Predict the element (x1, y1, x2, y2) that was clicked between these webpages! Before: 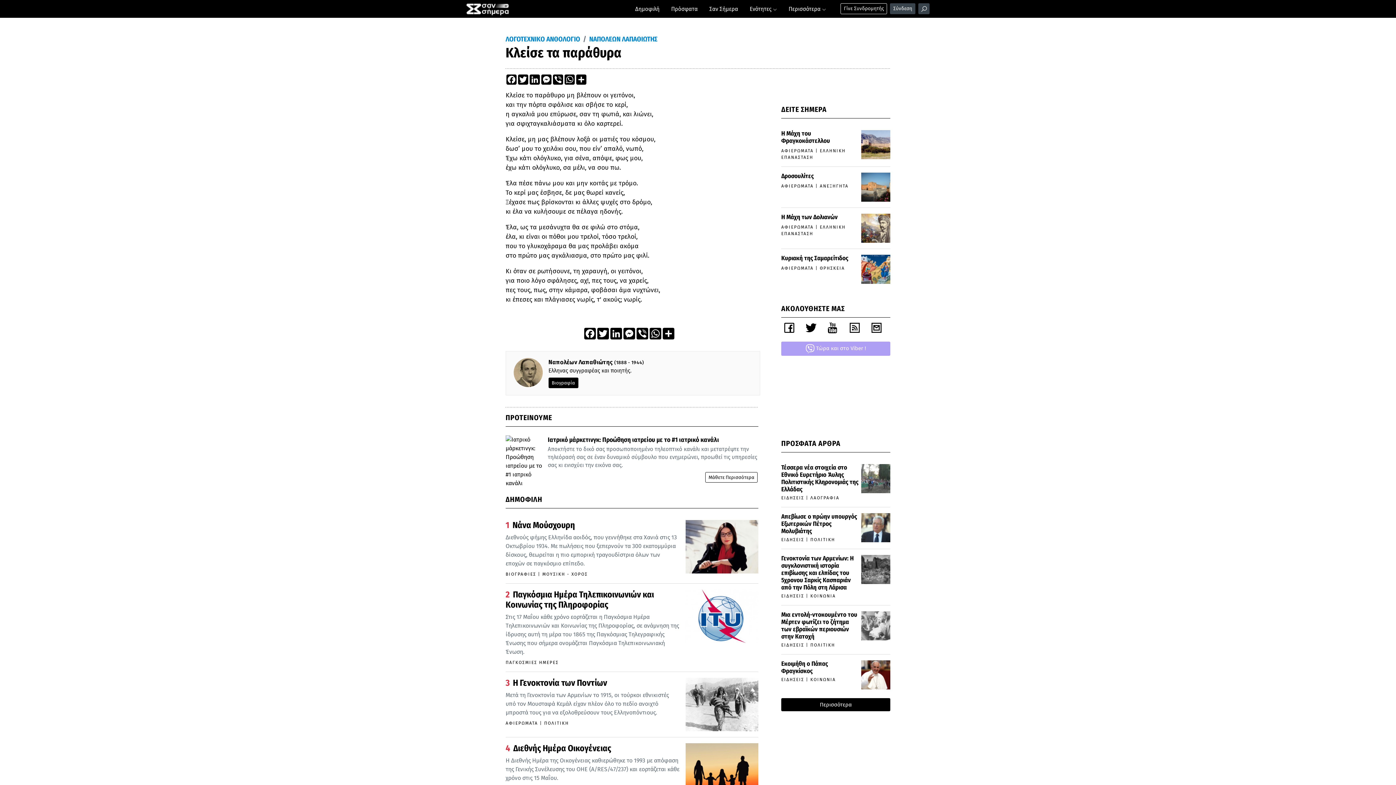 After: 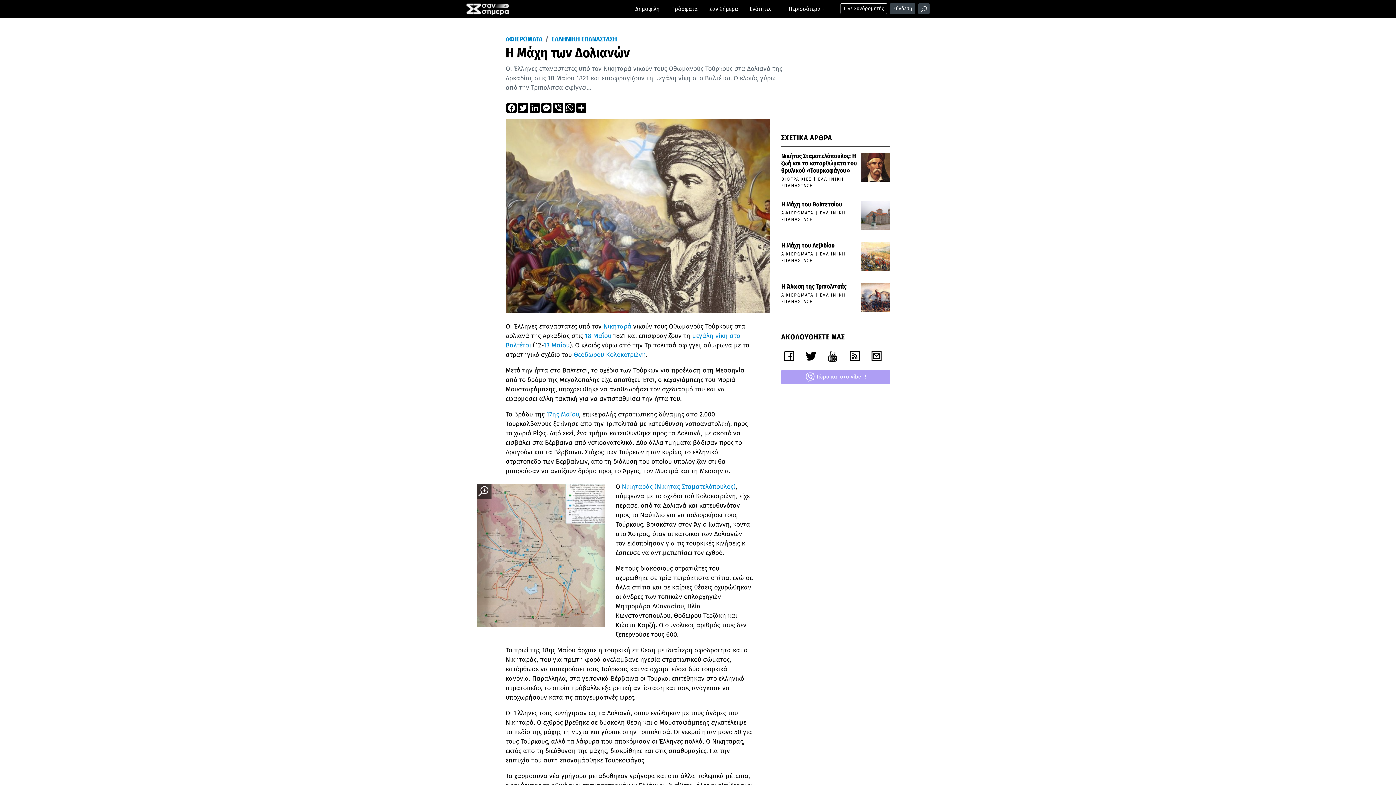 Action: bbox: (781, 213, 837, 221) label: Η Μάχη των Δολιανών